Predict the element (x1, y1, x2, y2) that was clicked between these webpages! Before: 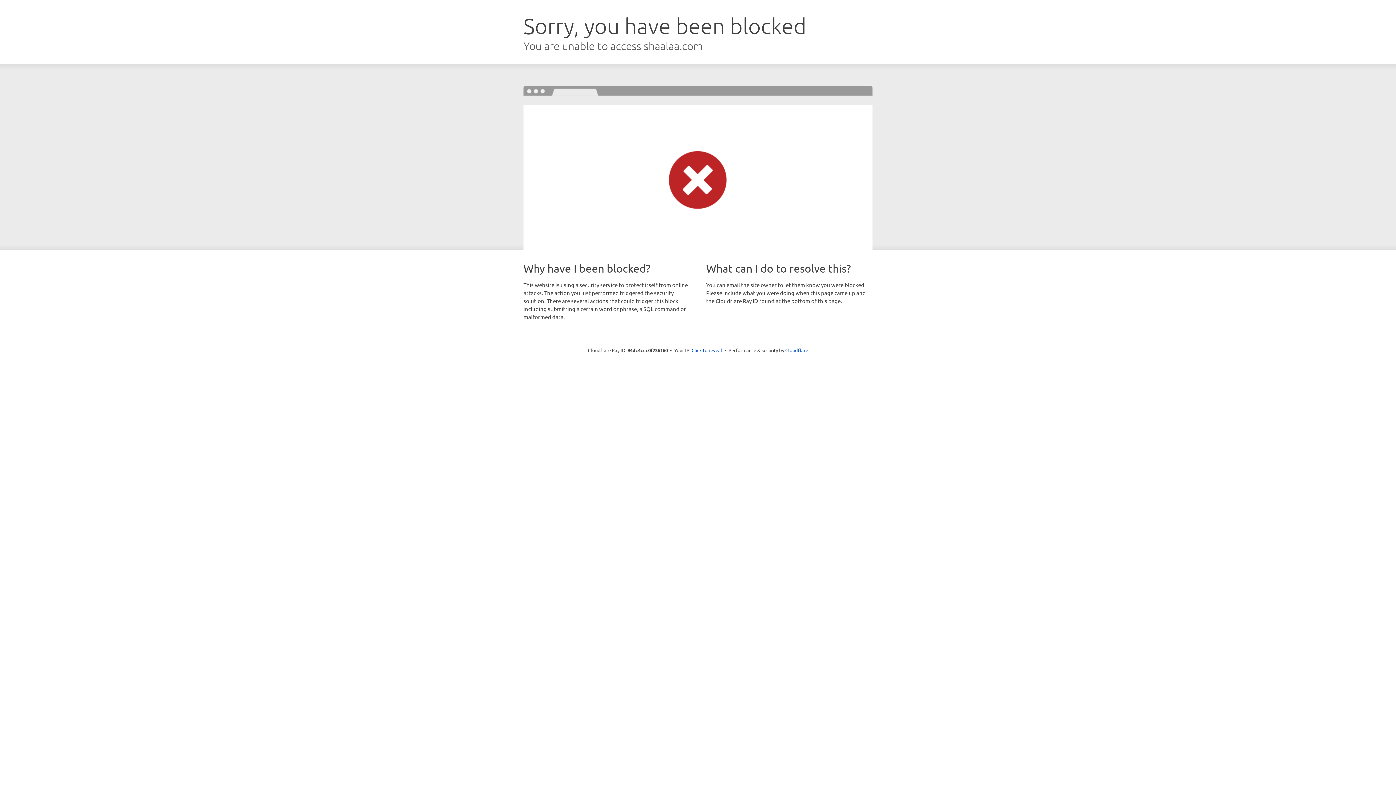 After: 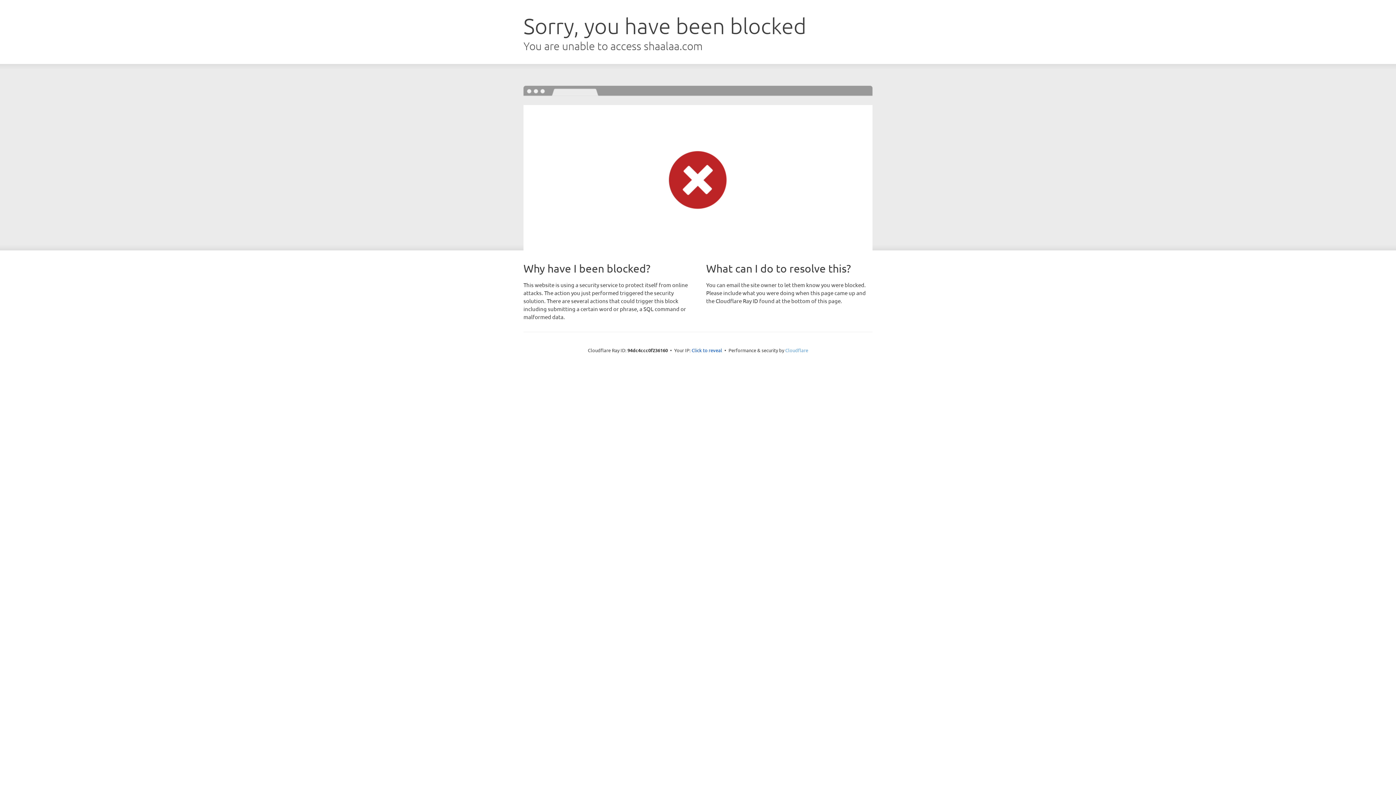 Action: bbox: (785, 347, 808, 353) label: Cloudflare